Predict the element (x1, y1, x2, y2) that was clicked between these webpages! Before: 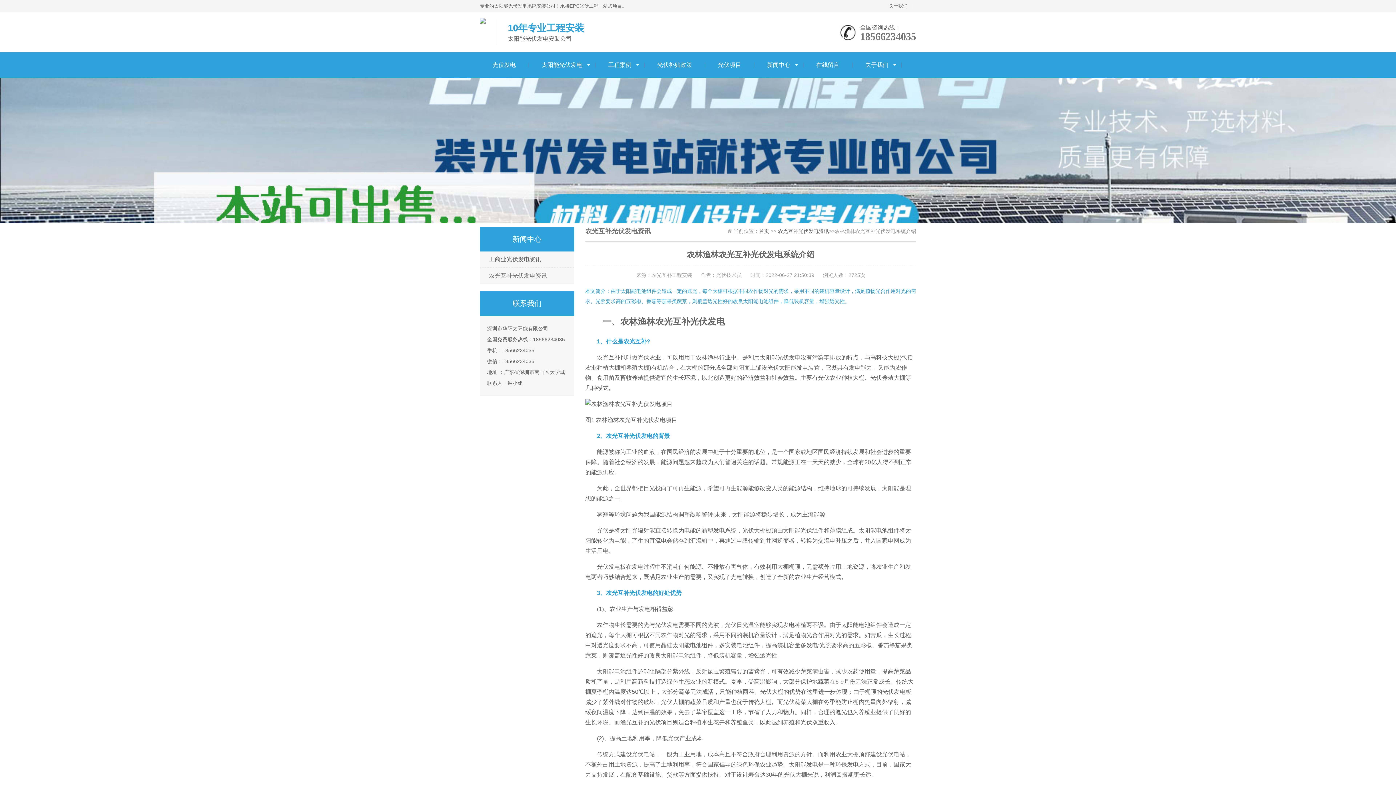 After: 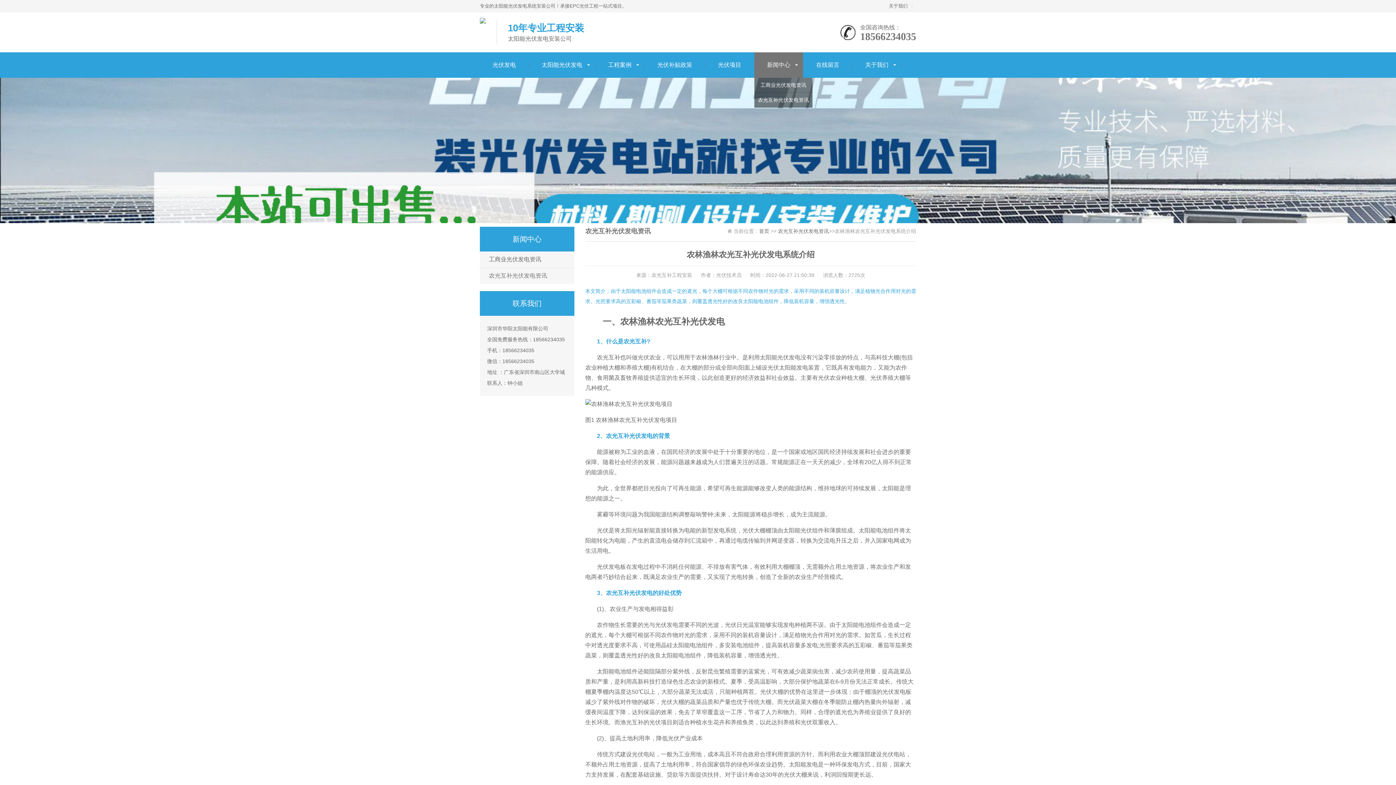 Action: label: 新闻中心 bbox: (754, 52, 803, 77)